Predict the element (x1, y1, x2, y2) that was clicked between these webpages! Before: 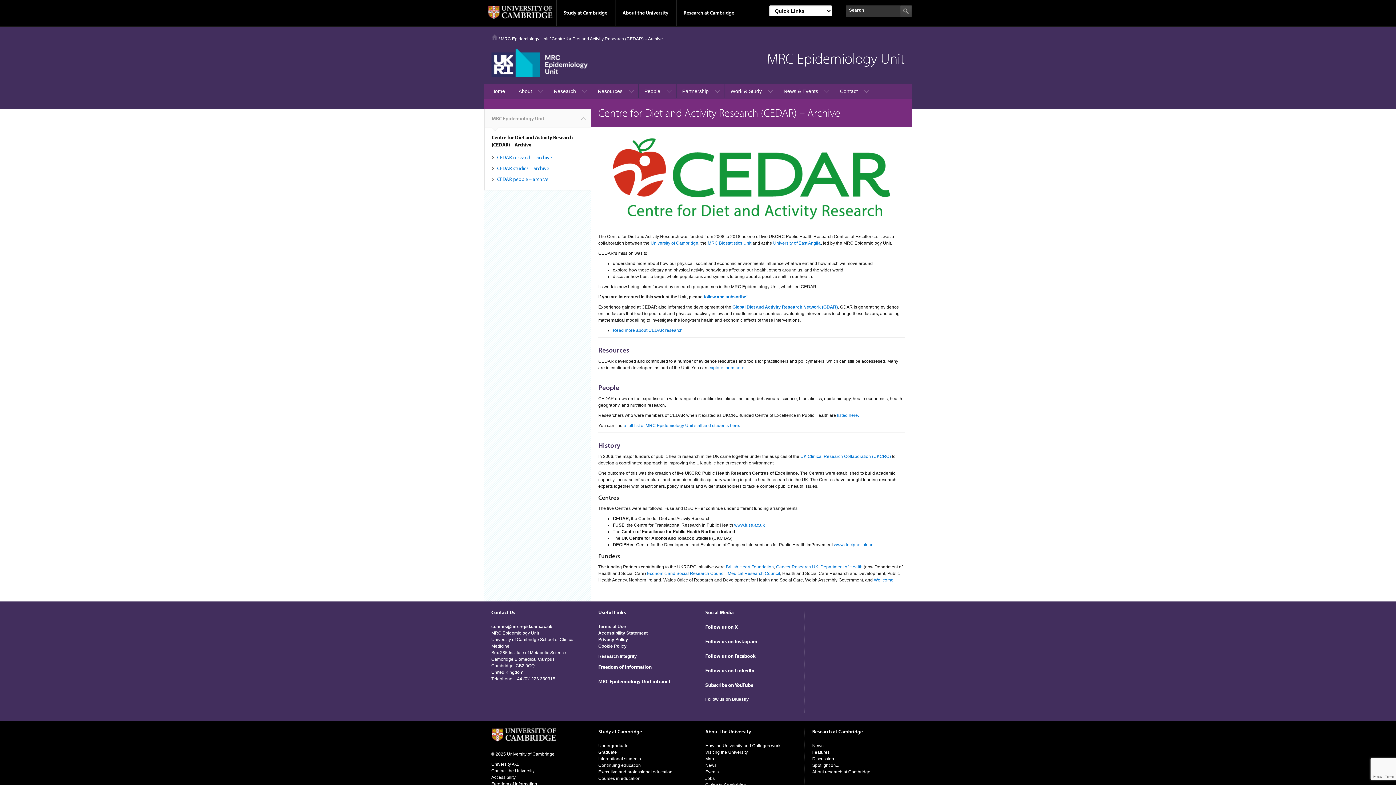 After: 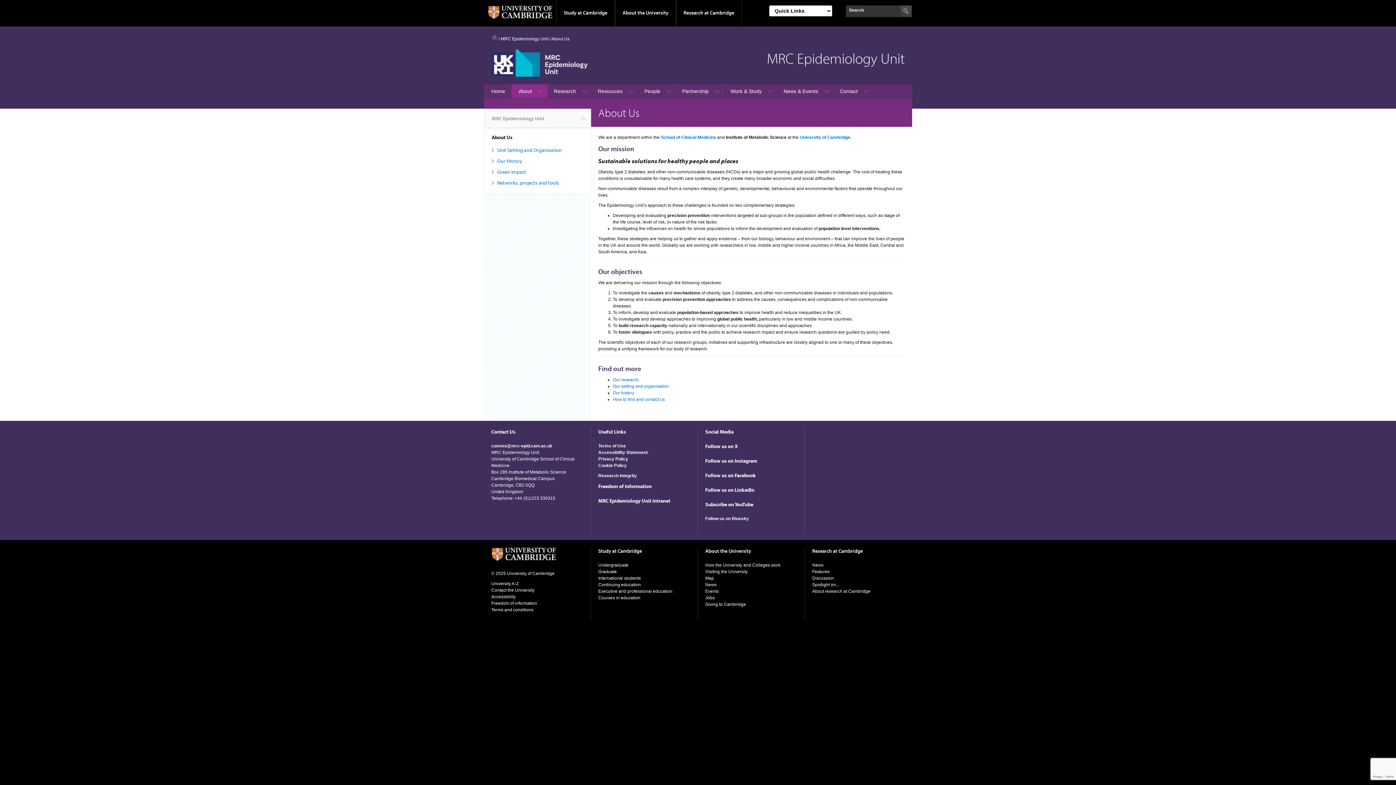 Action: label: About bbox: (511, 84, 548, 98)